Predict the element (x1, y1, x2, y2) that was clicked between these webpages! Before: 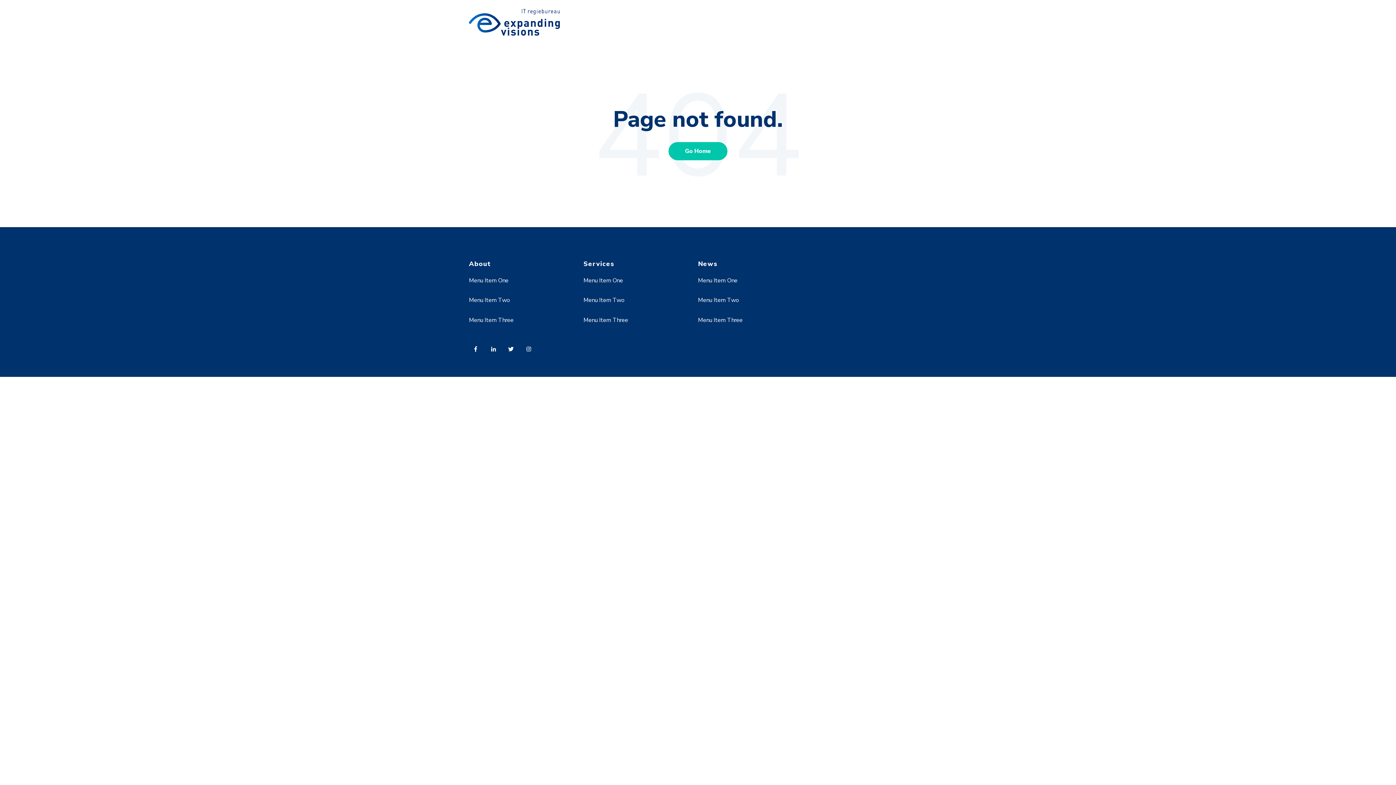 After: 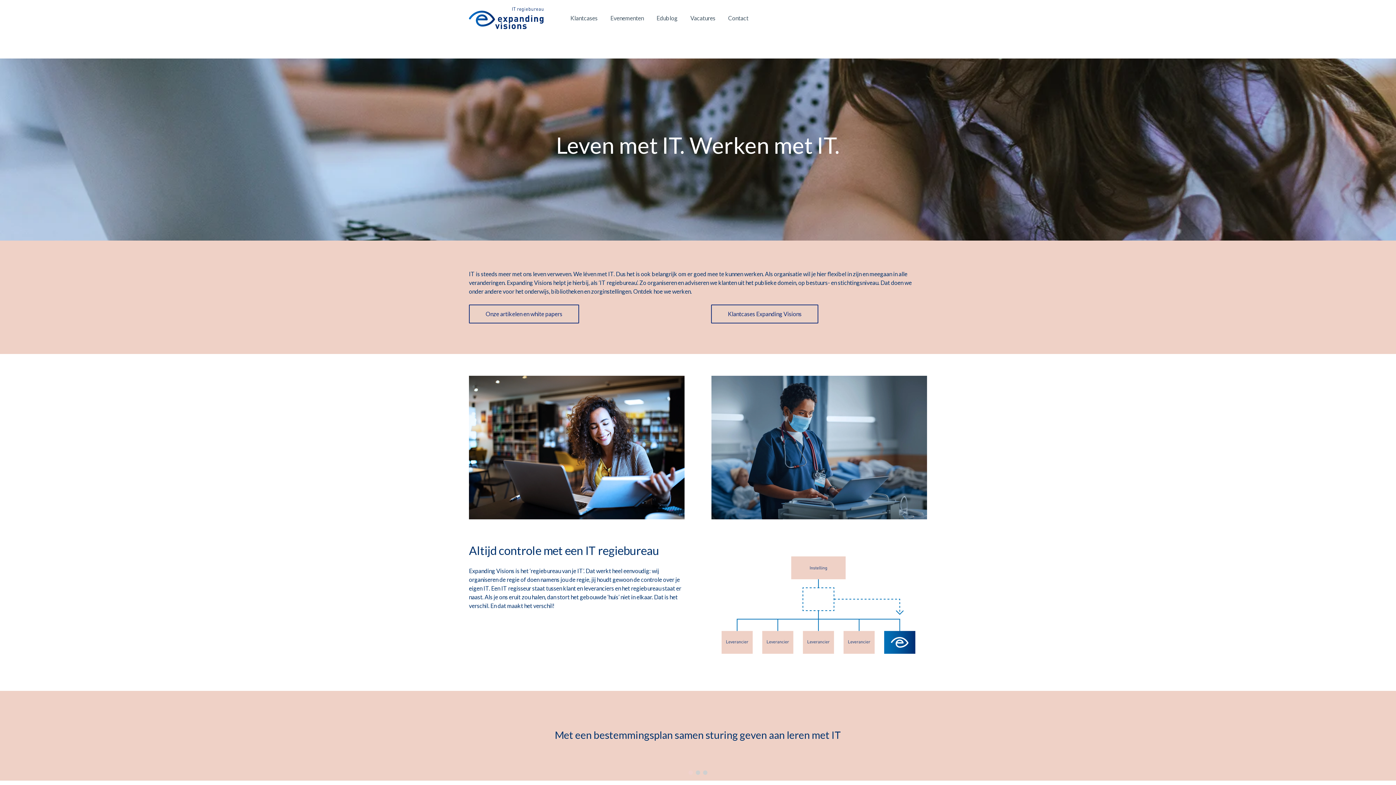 Action: bbox: (469, 29, 560, 37)